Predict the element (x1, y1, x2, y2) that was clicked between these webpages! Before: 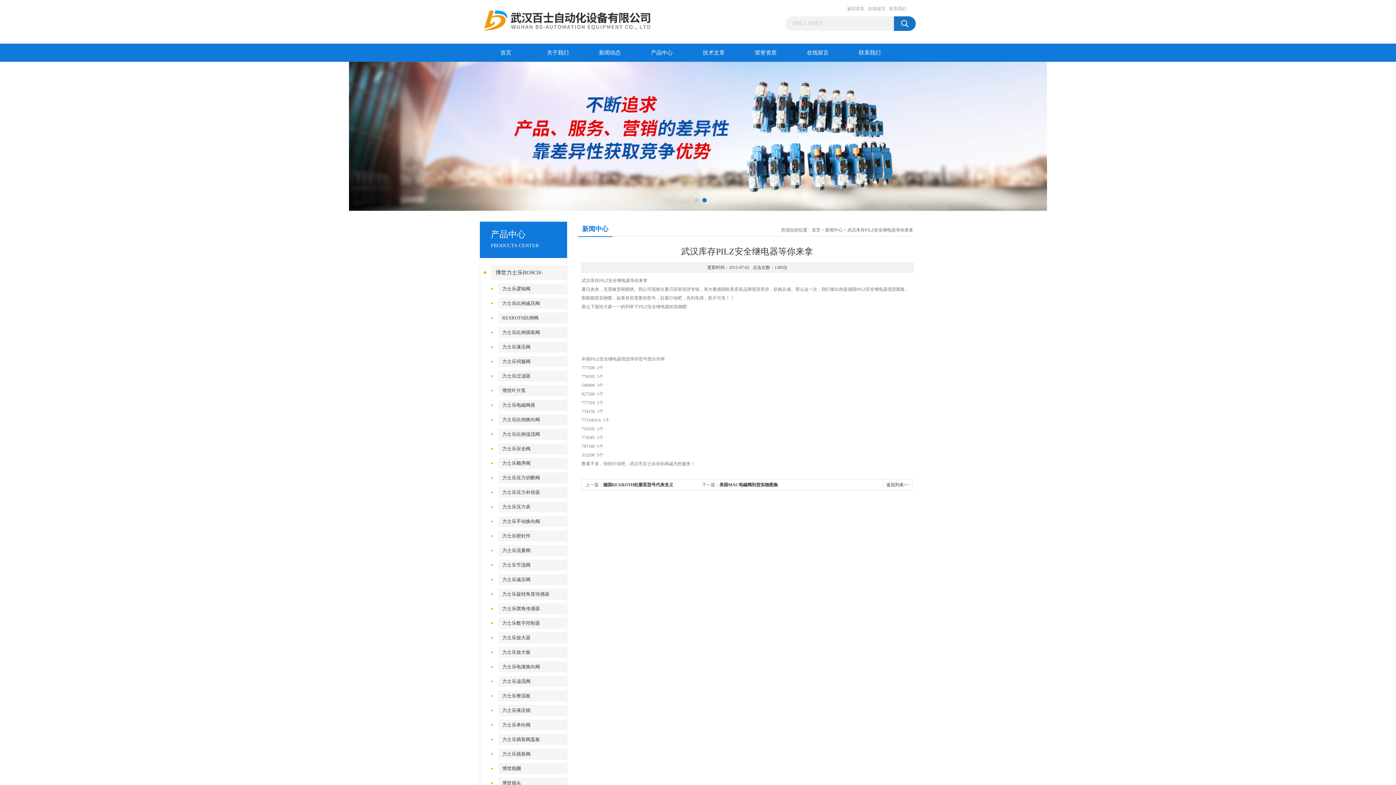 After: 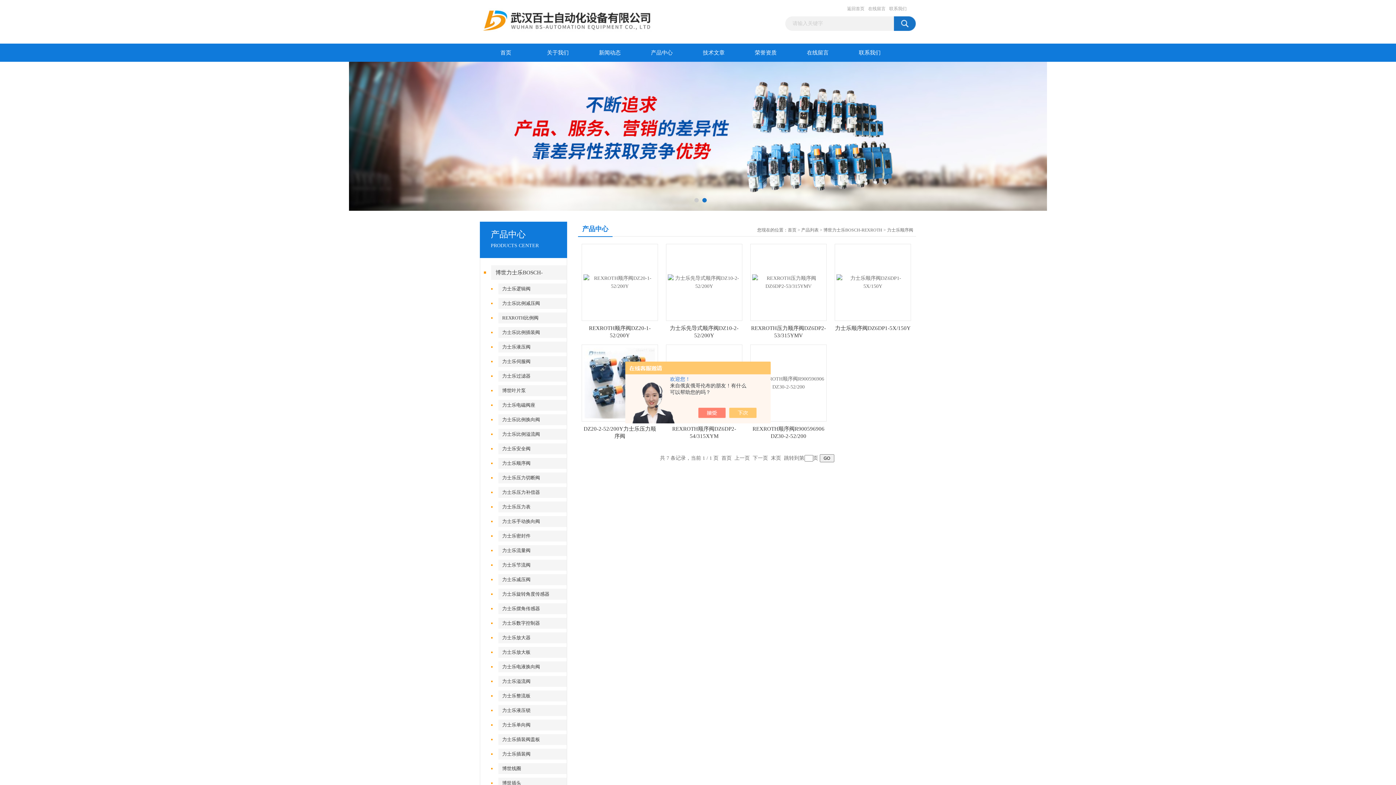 Action: bbox: (498, 458, 571, 469) label: 力士乐顺序阀